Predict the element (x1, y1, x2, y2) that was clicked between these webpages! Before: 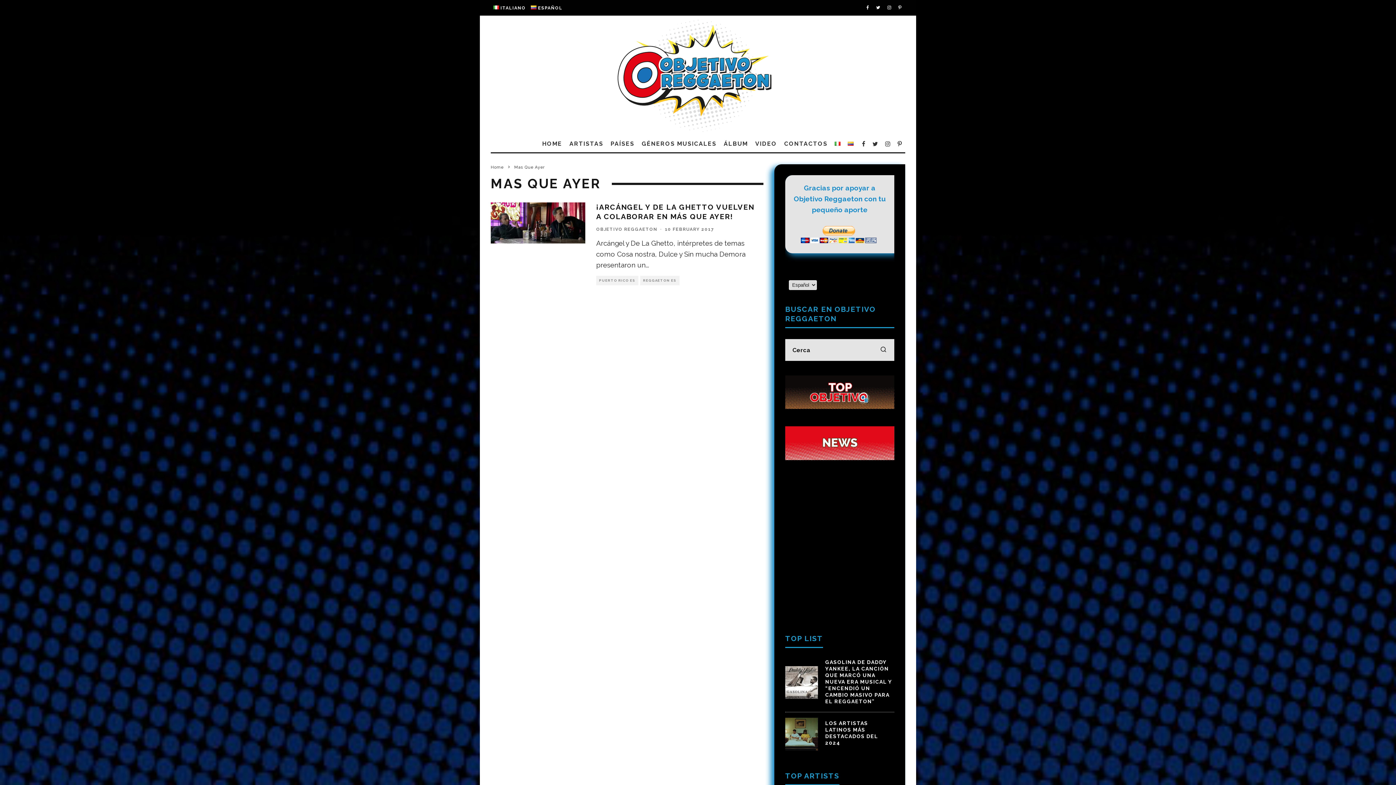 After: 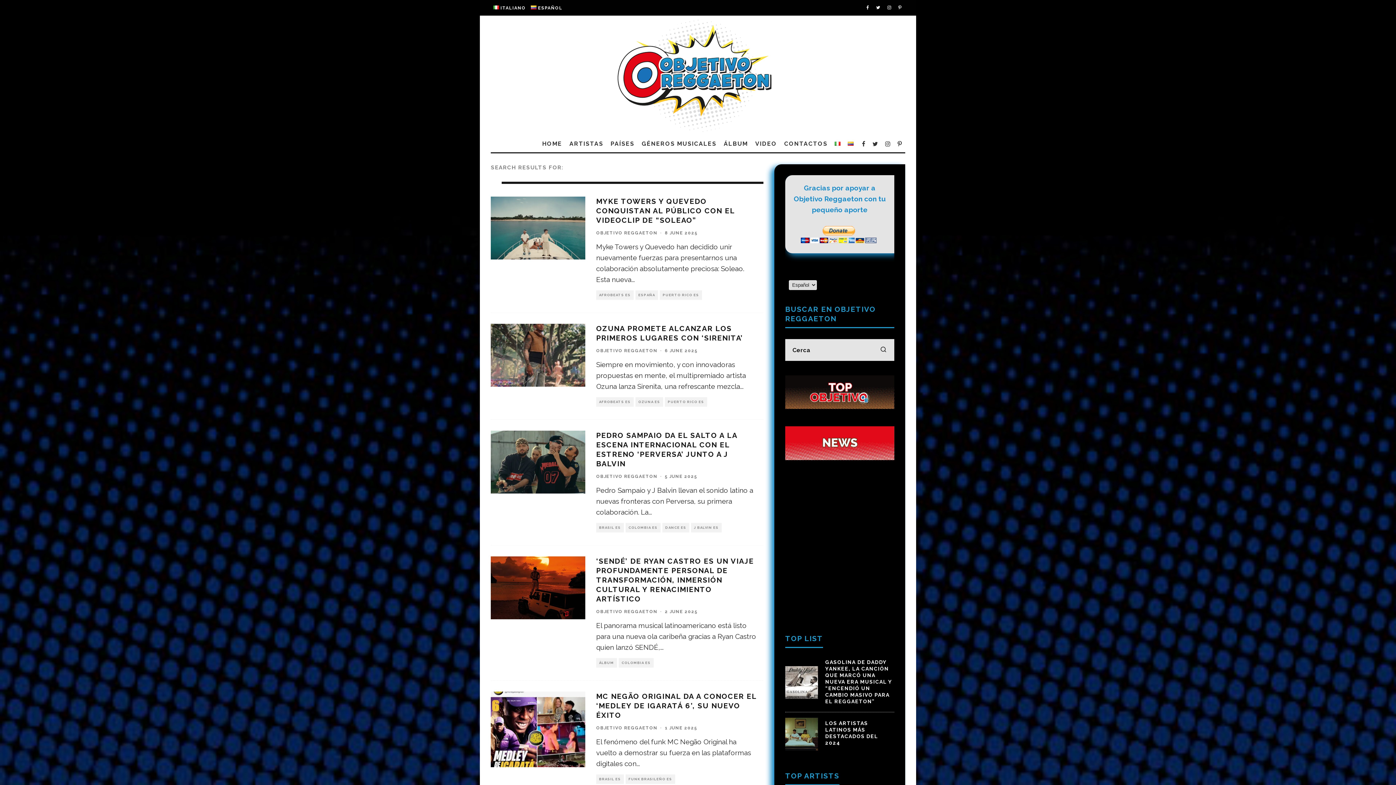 Action: label: search bbox: (872, 339, 894, 361)